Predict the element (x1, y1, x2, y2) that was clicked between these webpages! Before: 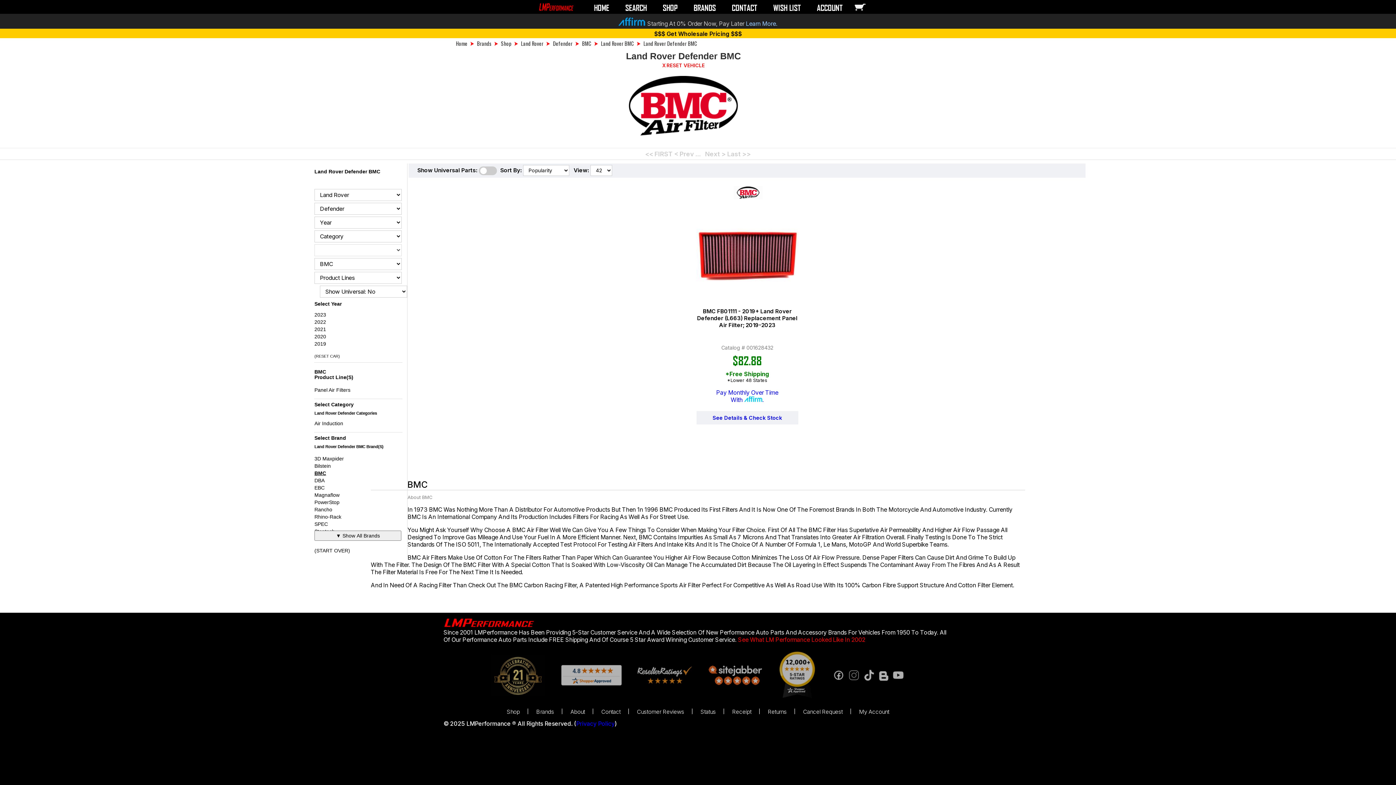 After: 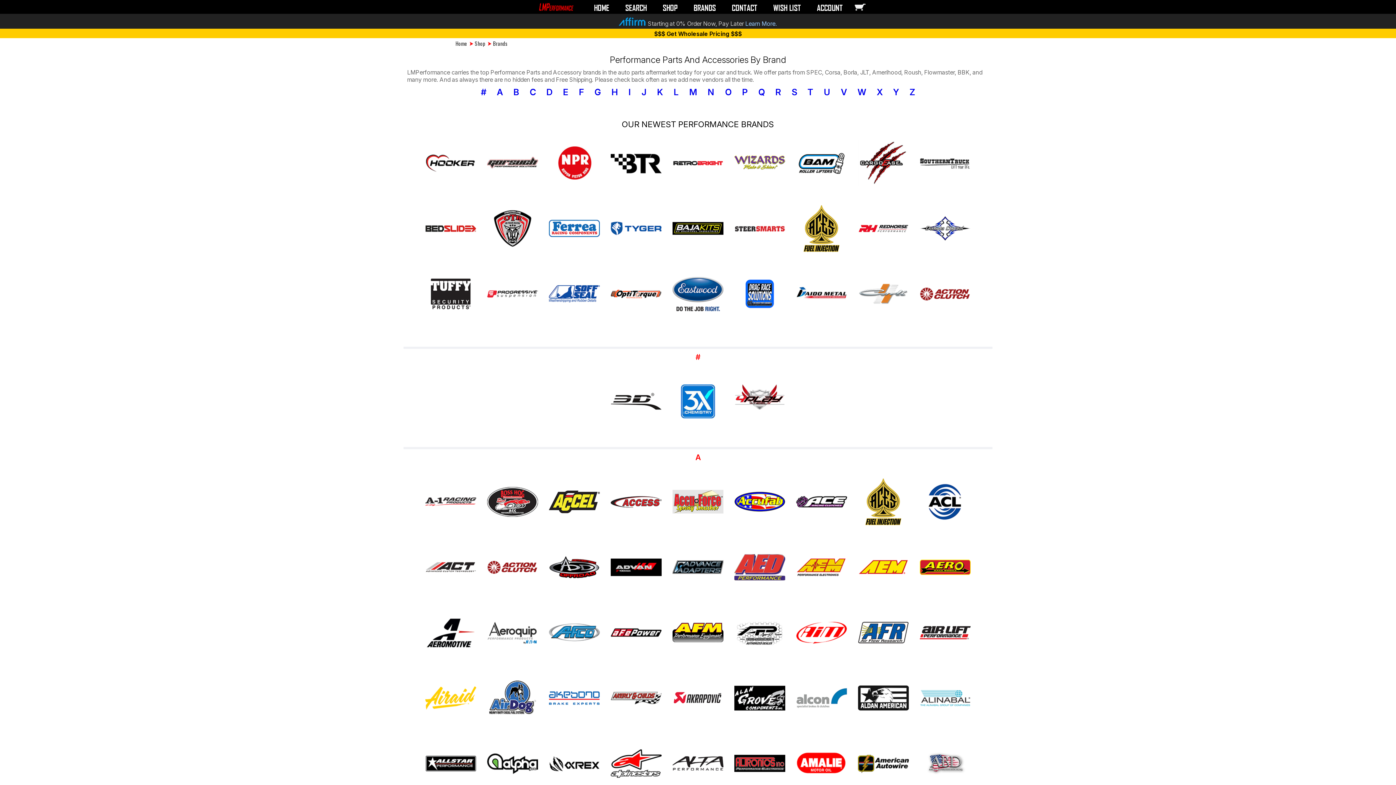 Action: bbox: (477, 39, 491, 47) label: Brands